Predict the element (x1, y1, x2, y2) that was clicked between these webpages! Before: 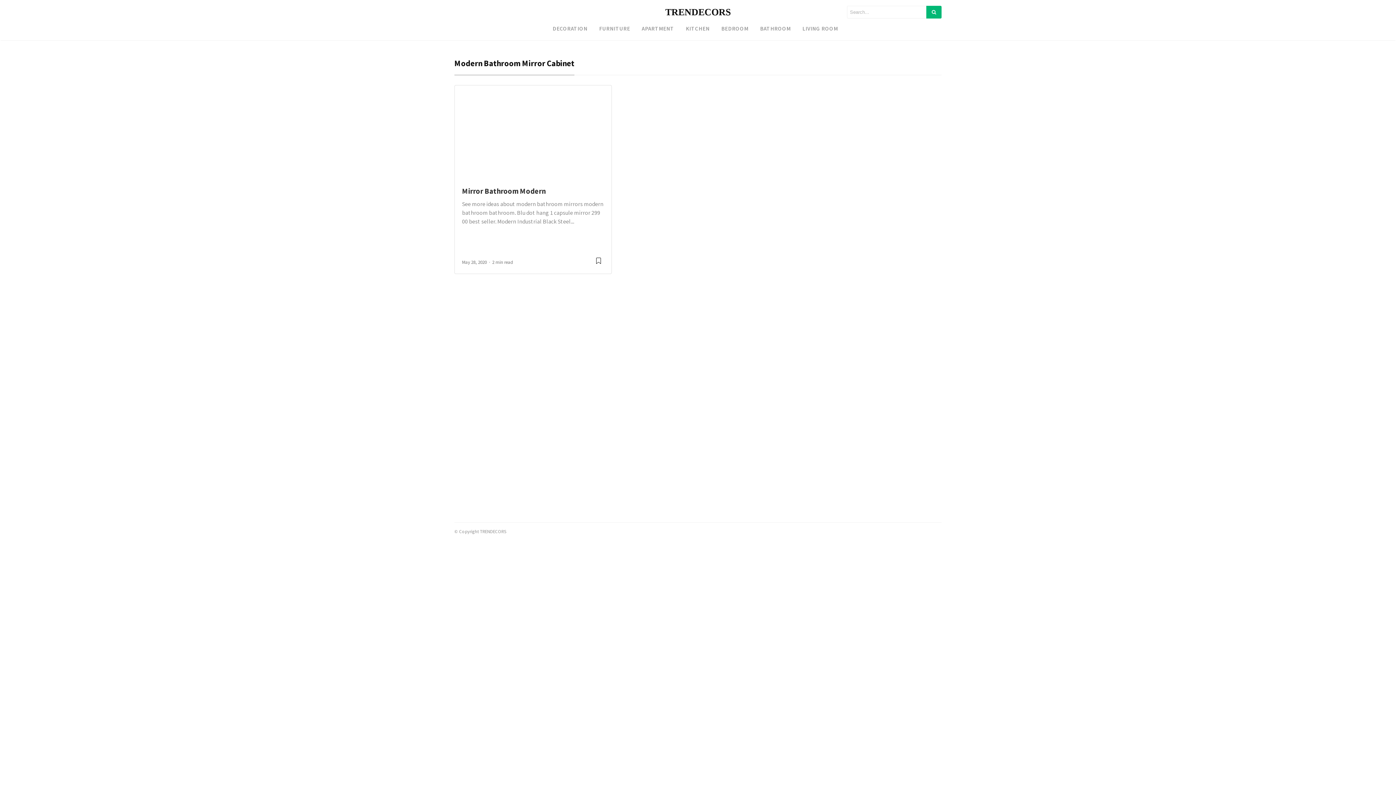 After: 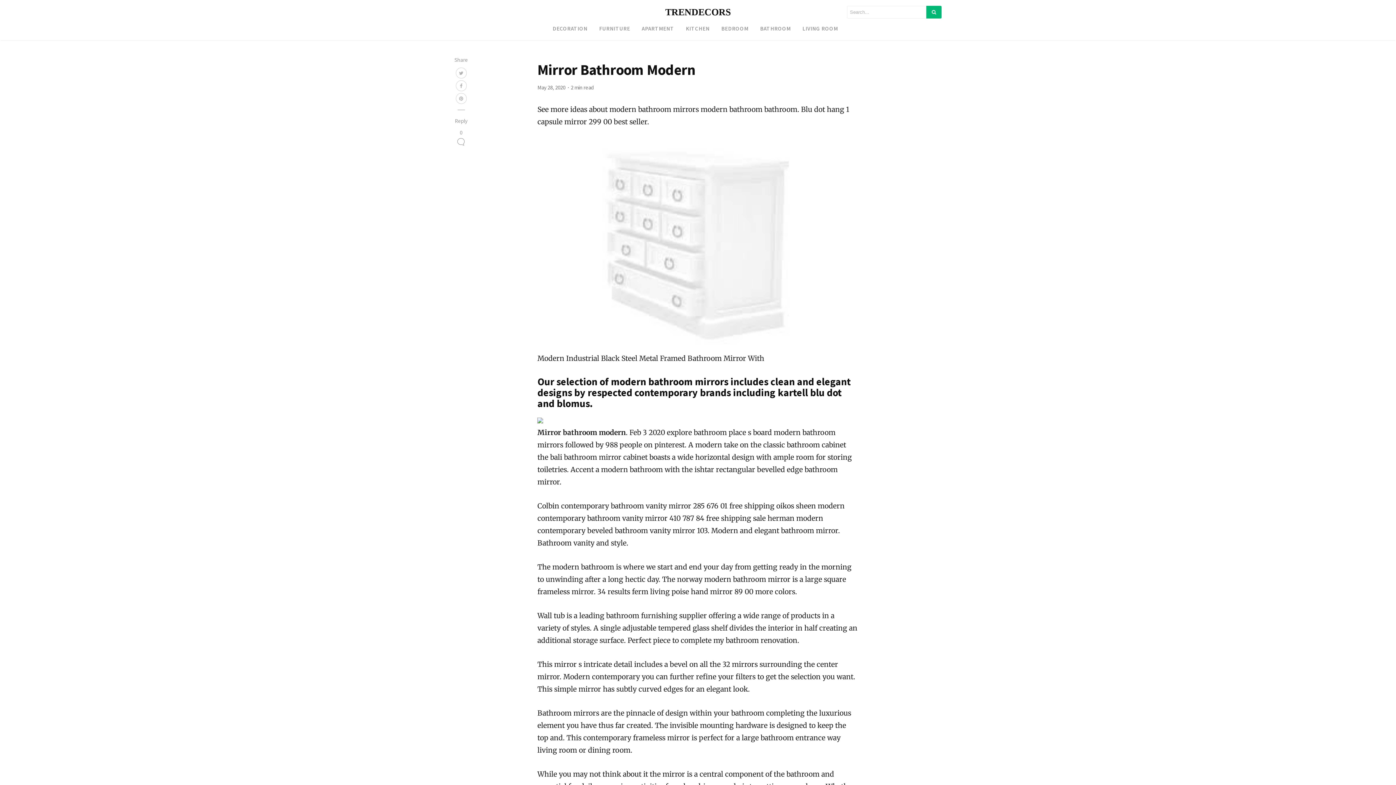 Action: bbox: (454, 85, 611, 179)